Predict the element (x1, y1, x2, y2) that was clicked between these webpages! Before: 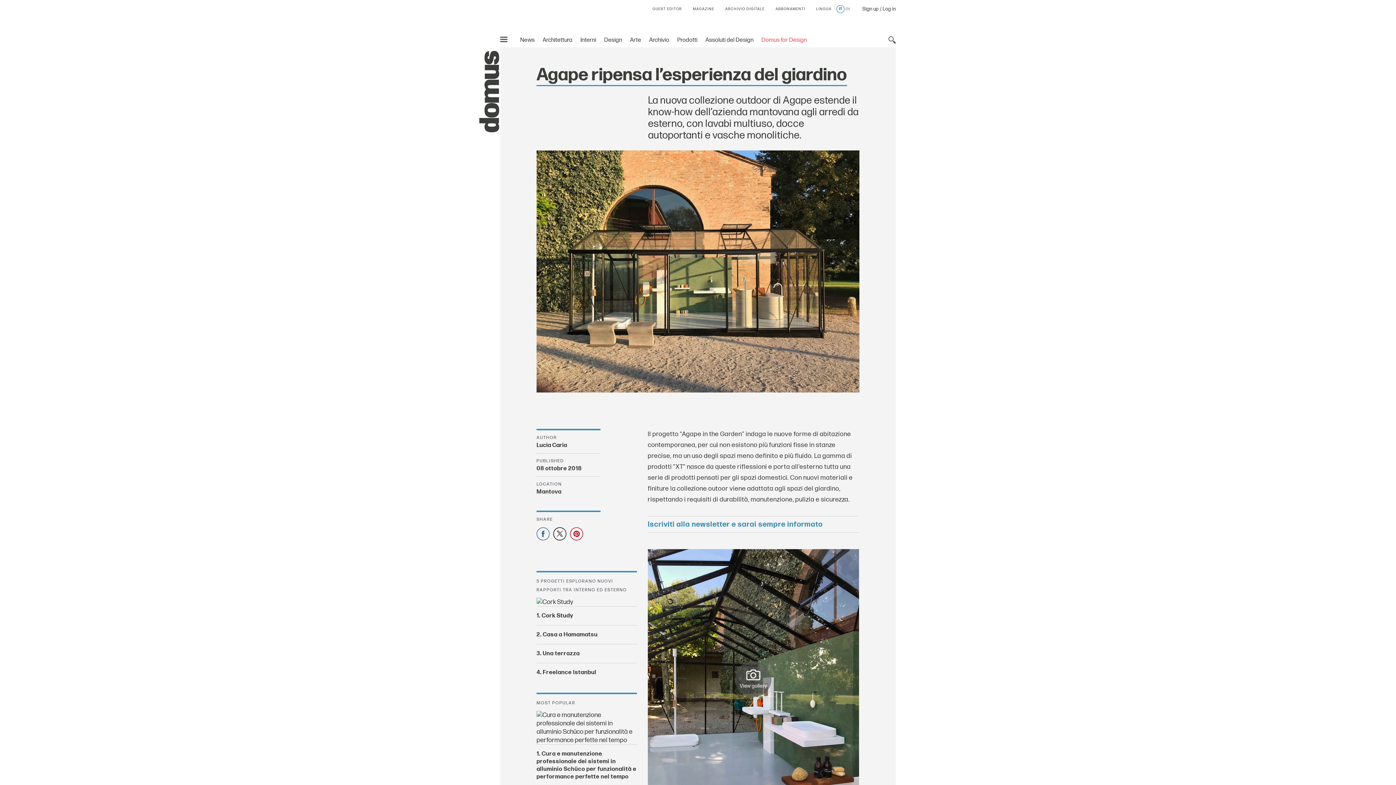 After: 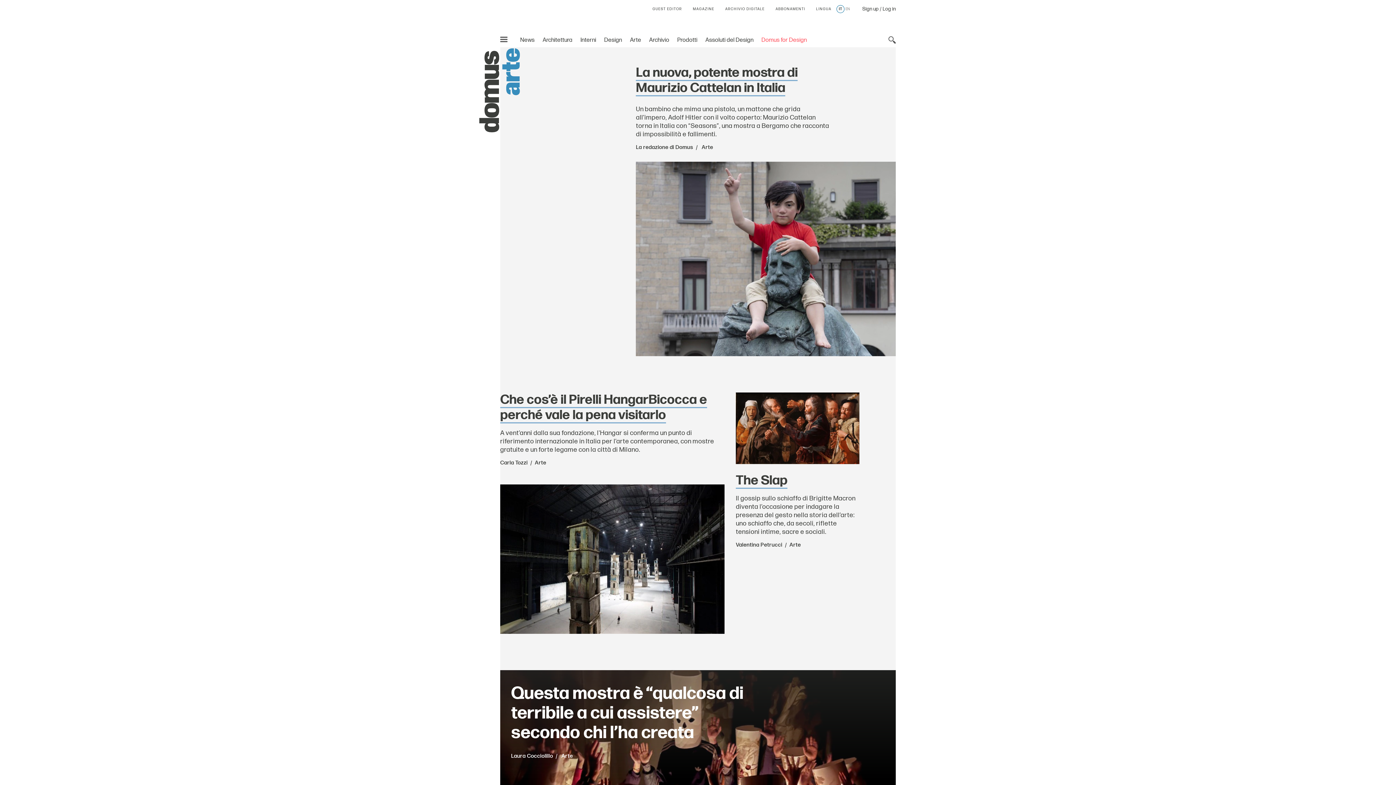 Action: label: Arte bbox: (630, 70, 641, 77)